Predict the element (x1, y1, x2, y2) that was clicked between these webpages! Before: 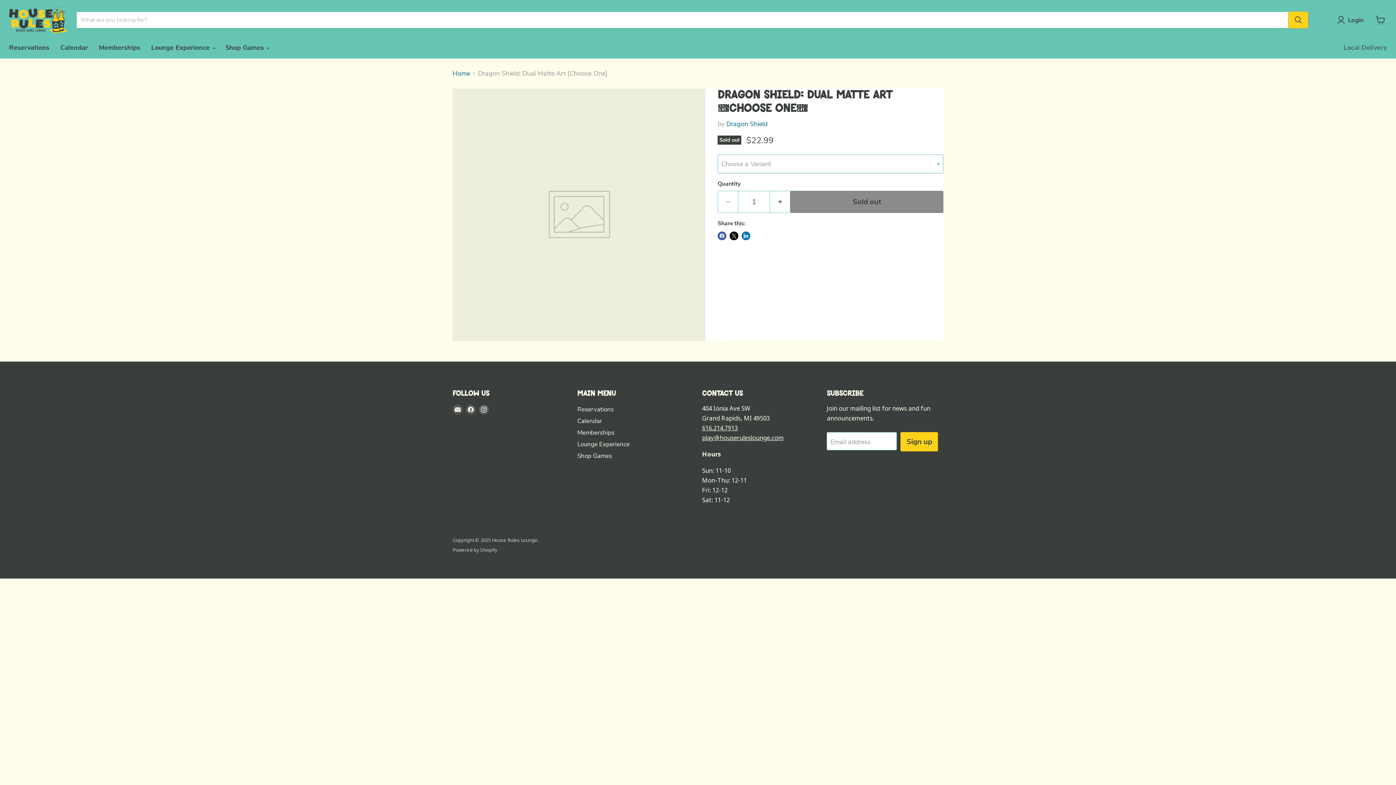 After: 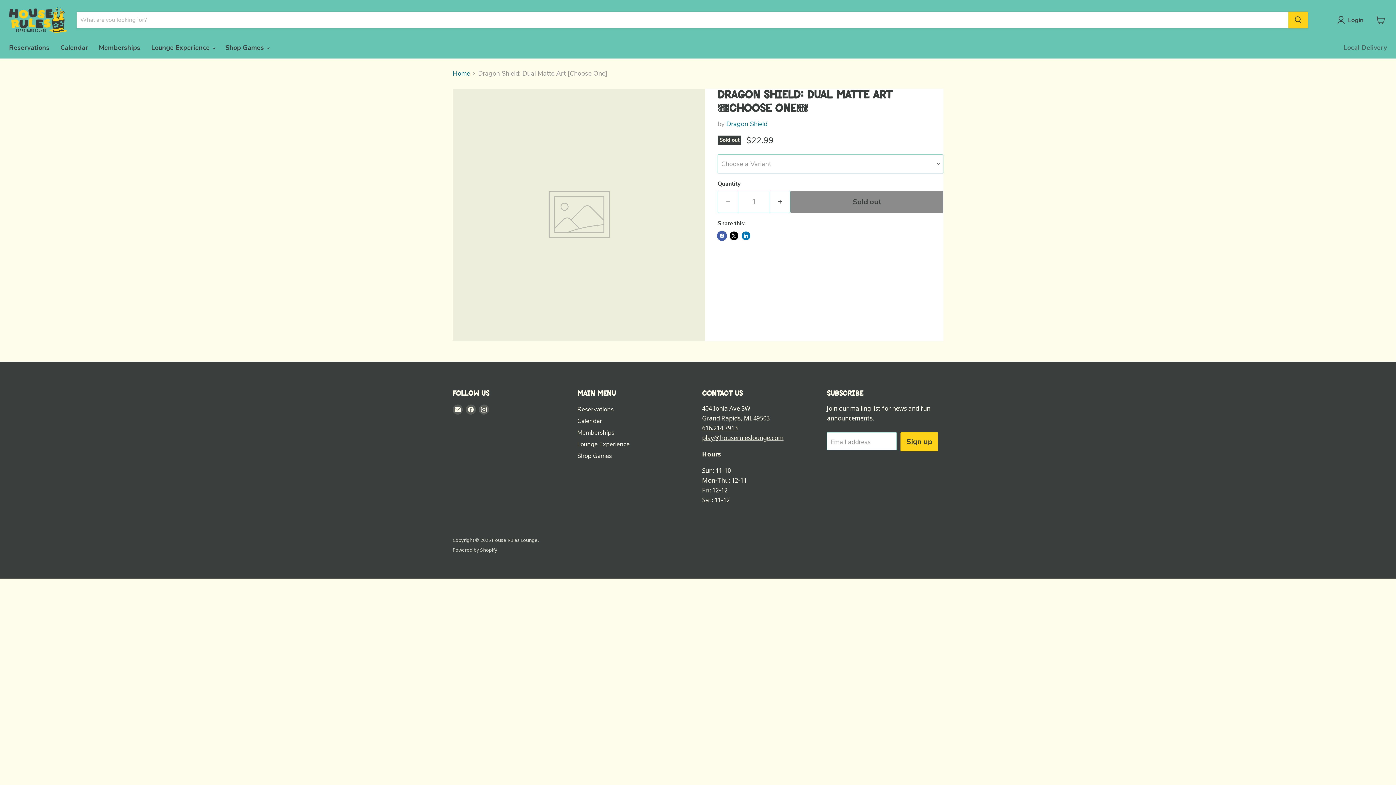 Action: label: Share on Facebook bbox: (717, 231, 726, 240)